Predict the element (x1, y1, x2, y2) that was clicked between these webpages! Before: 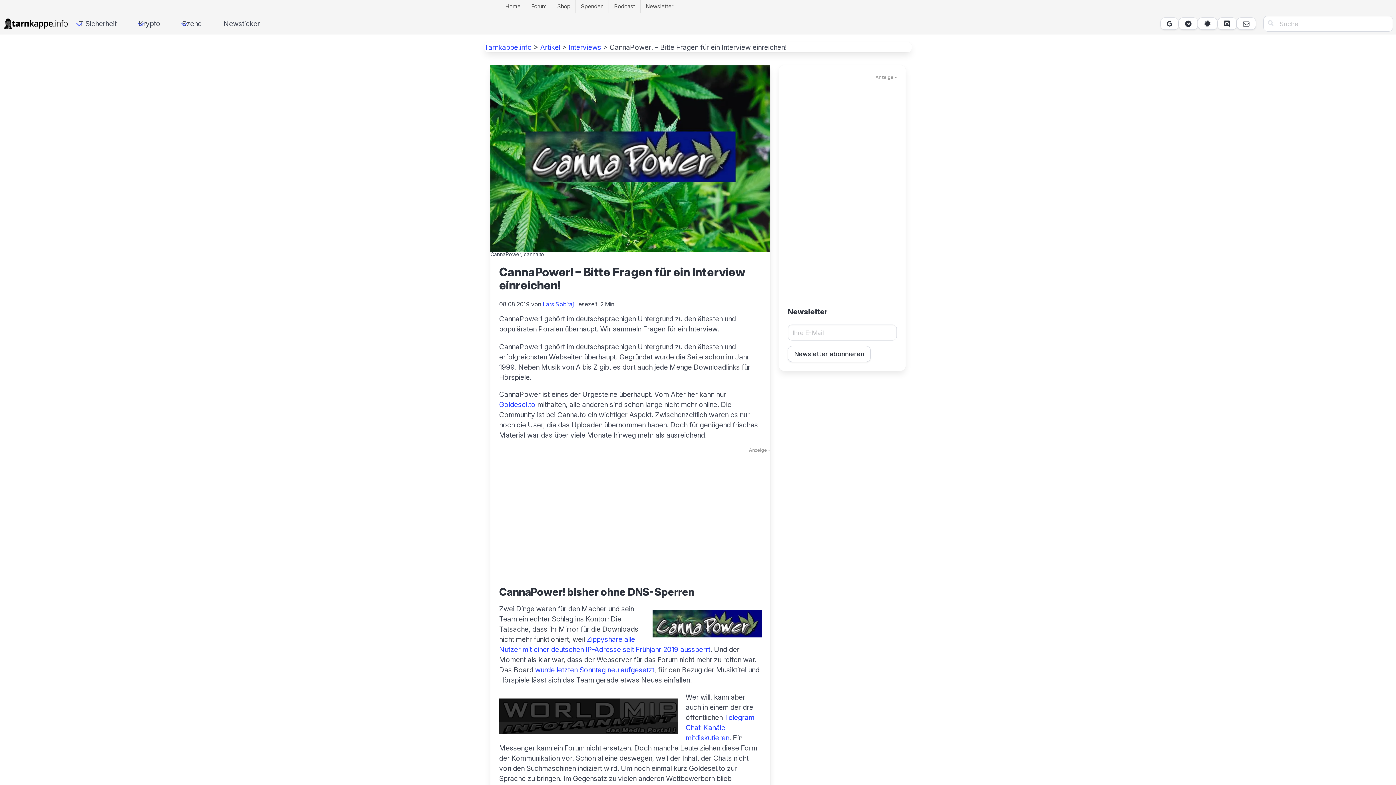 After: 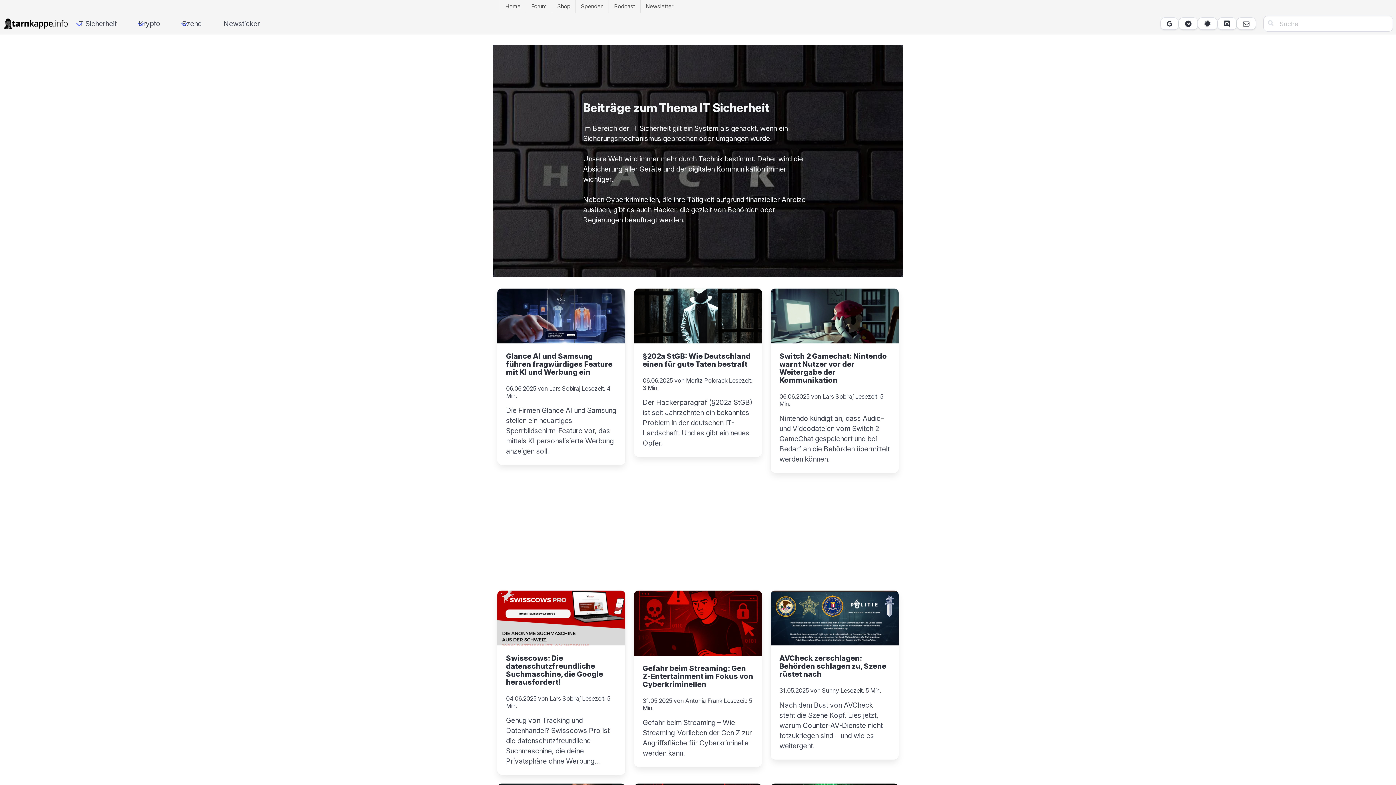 Action: label: IT Sicherheit bbox: (72, 12, 134, 34)